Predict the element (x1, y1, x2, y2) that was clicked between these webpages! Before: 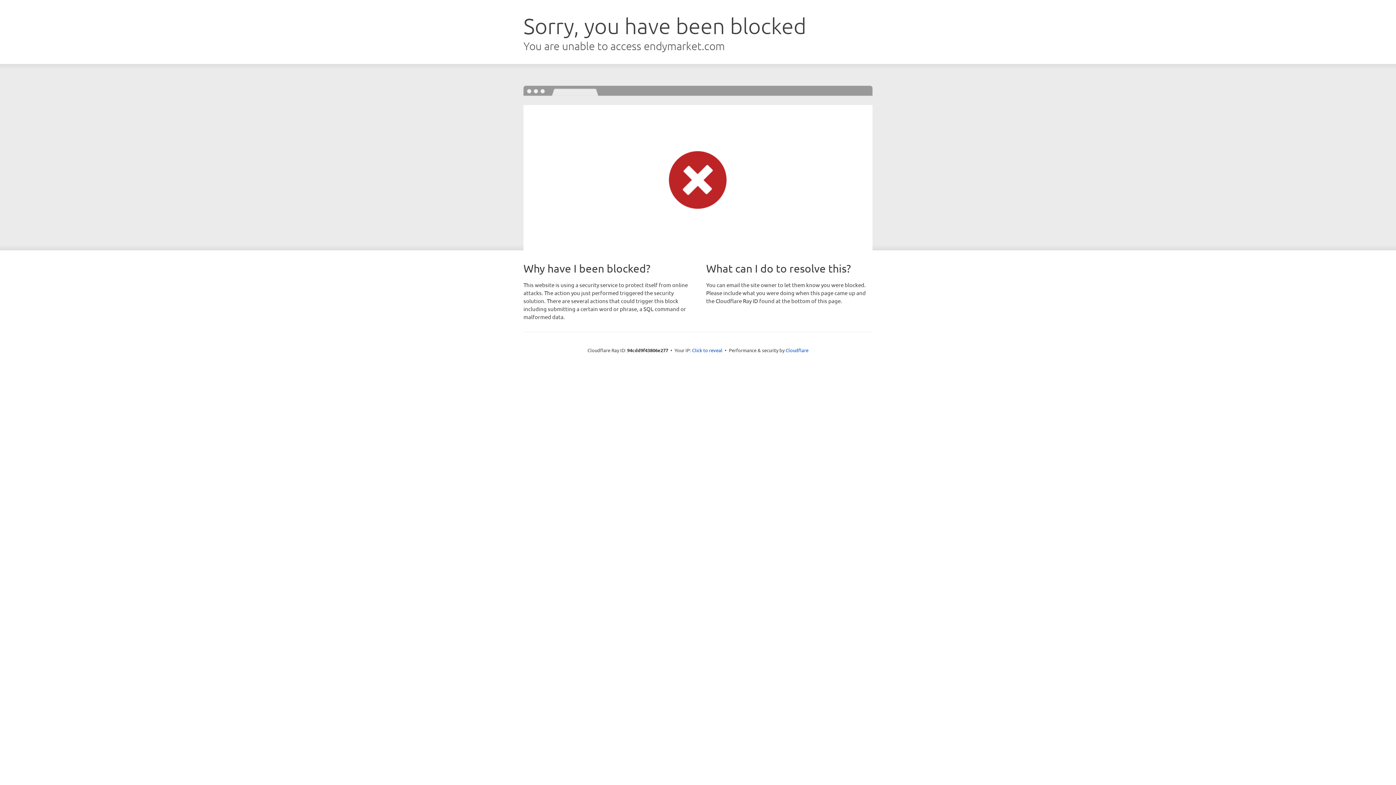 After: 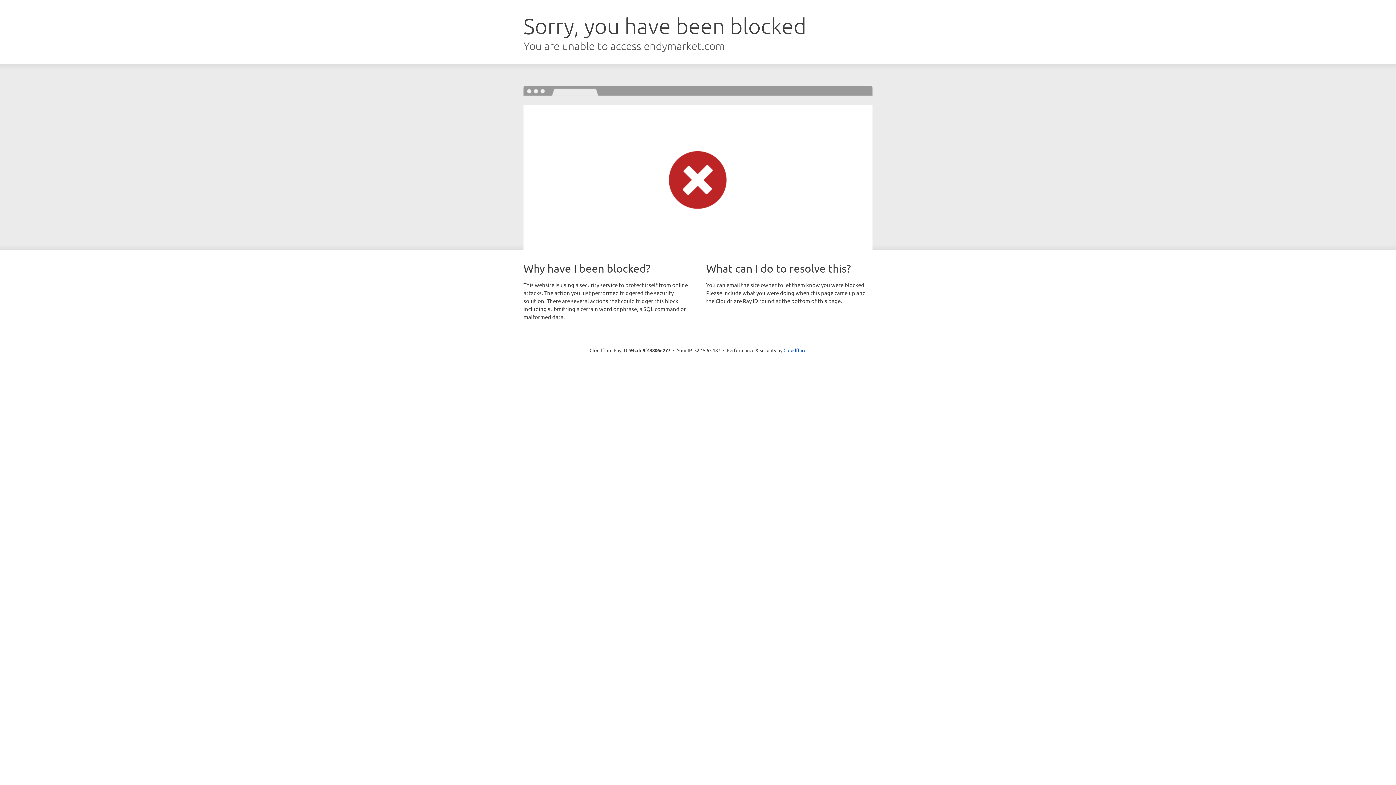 Action: label: Click to reveal bbox: (692, 346, 722, 353)